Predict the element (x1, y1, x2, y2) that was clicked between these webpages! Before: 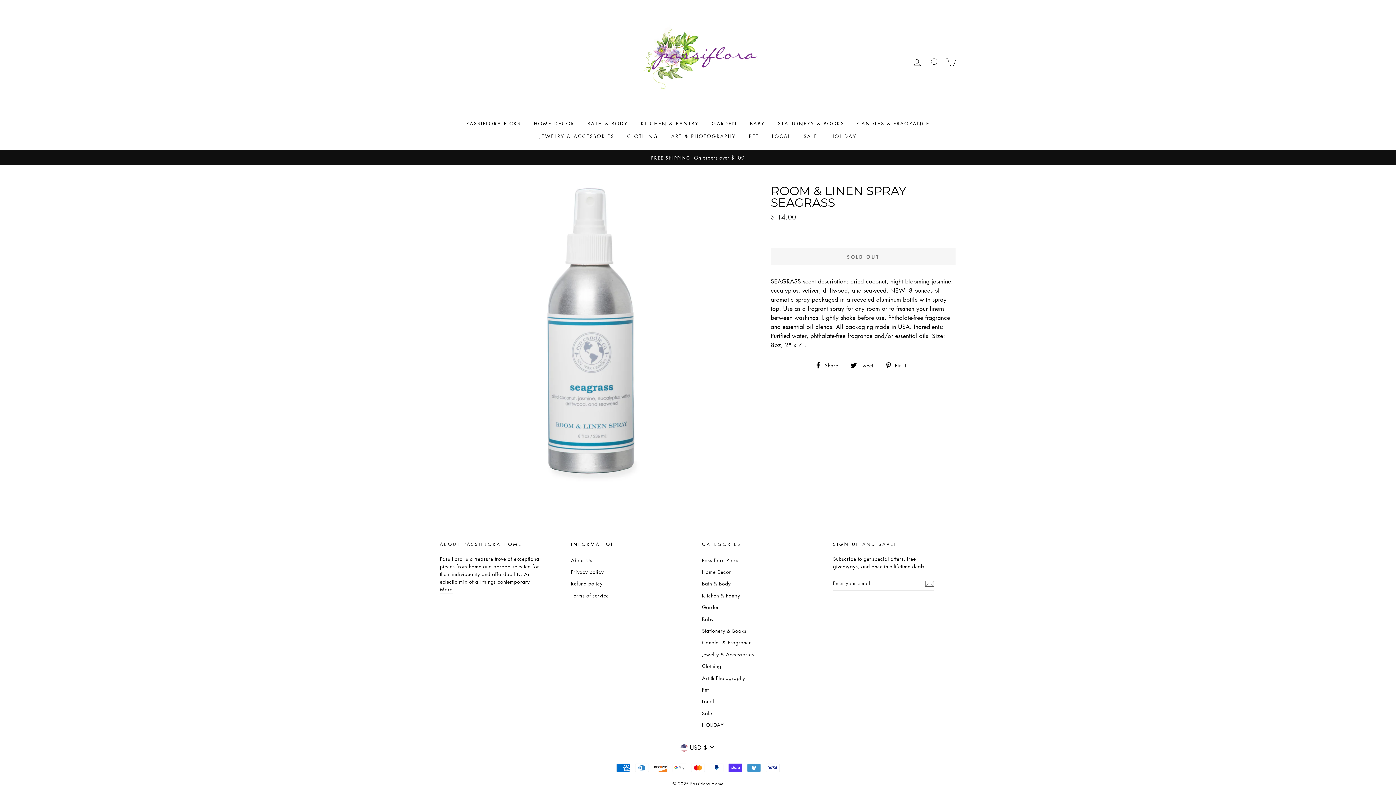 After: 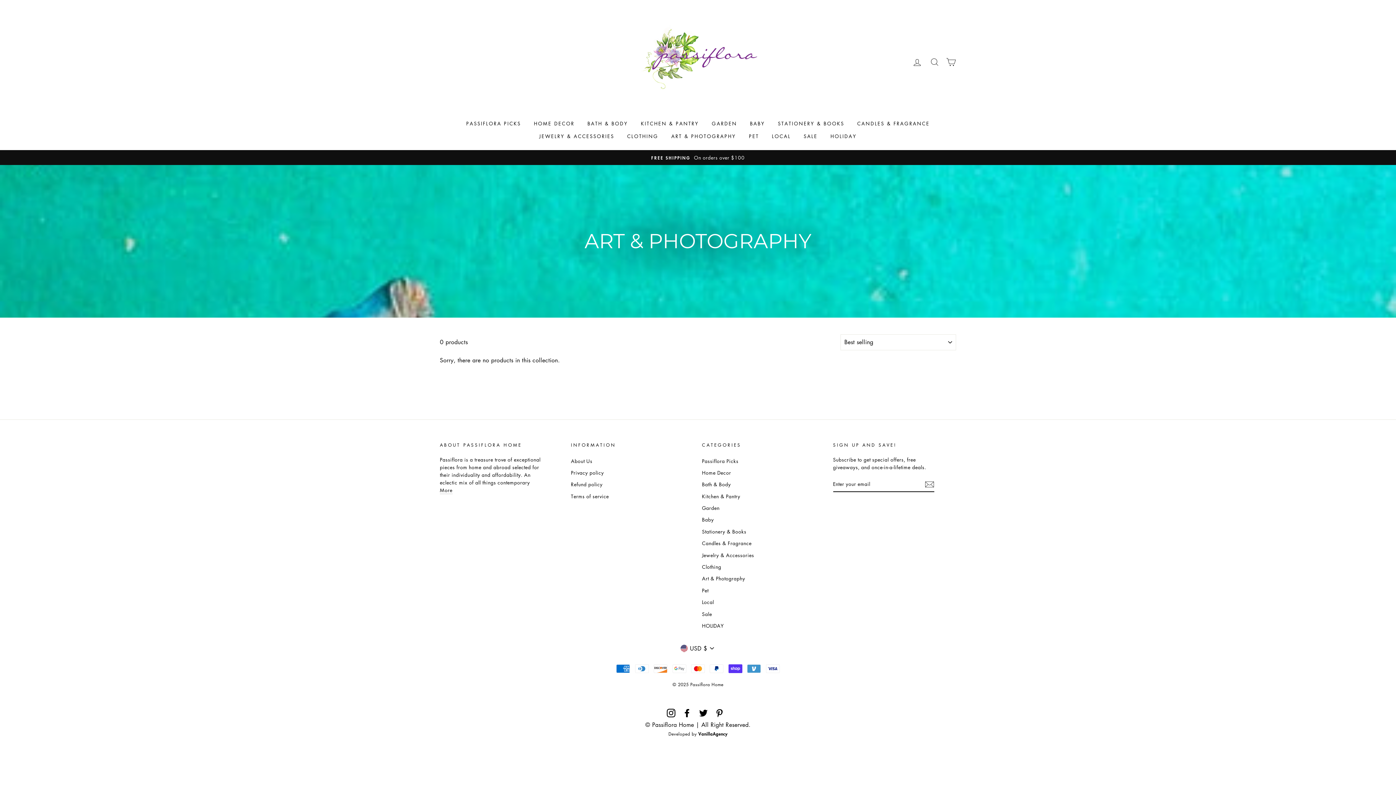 Action: bbox: (702, 672, 745, 683) label: Art & Photography